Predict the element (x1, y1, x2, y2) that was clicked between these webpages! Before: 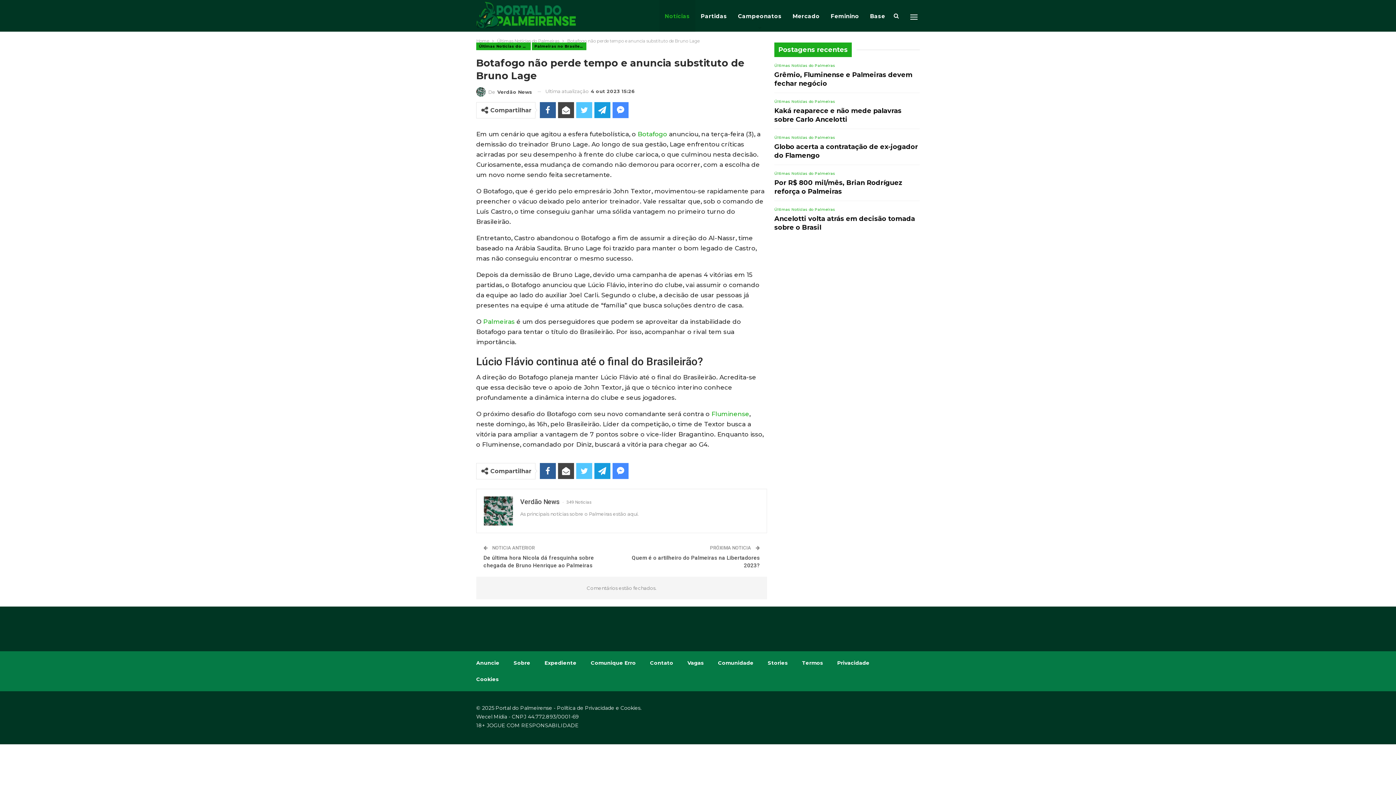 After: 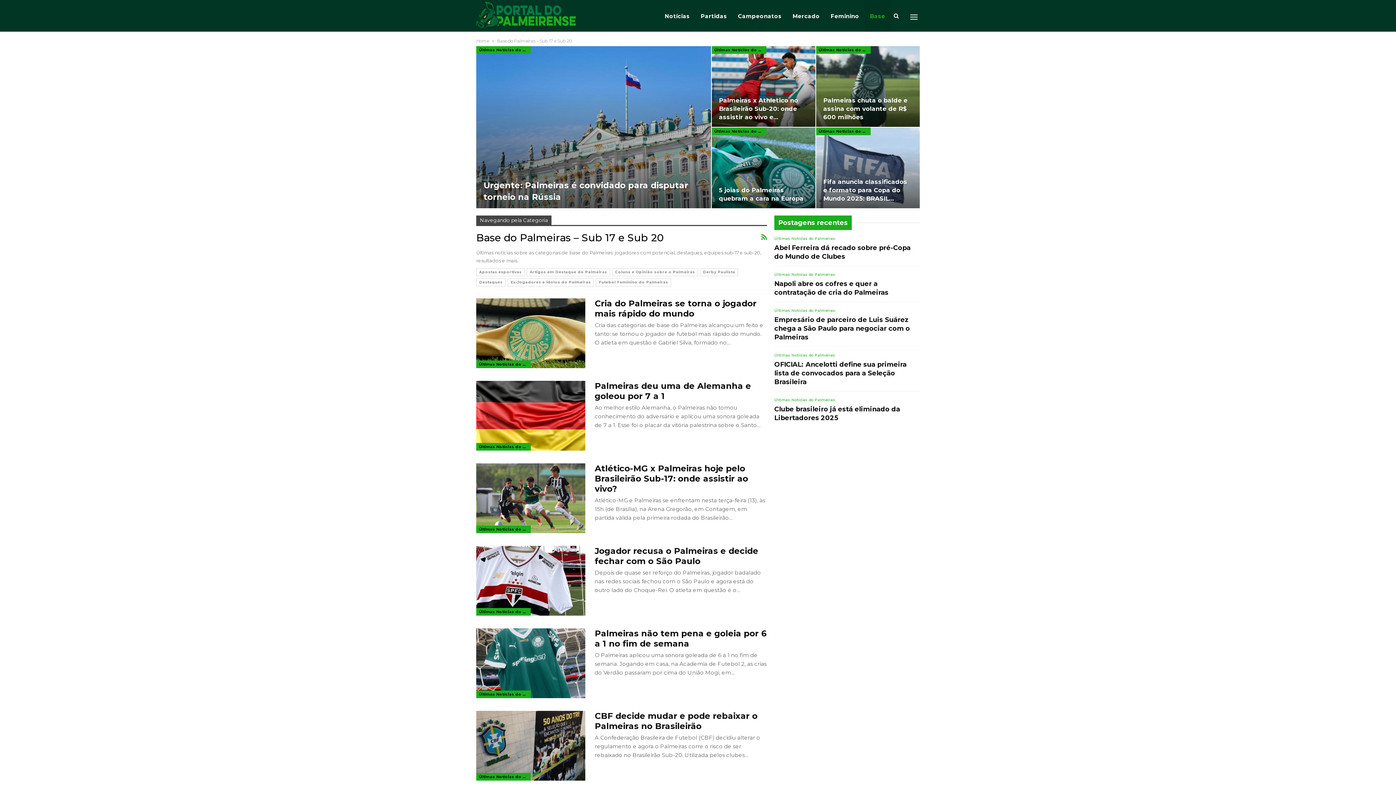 Action: bbox: (864, 0, 890, 32) label: Base